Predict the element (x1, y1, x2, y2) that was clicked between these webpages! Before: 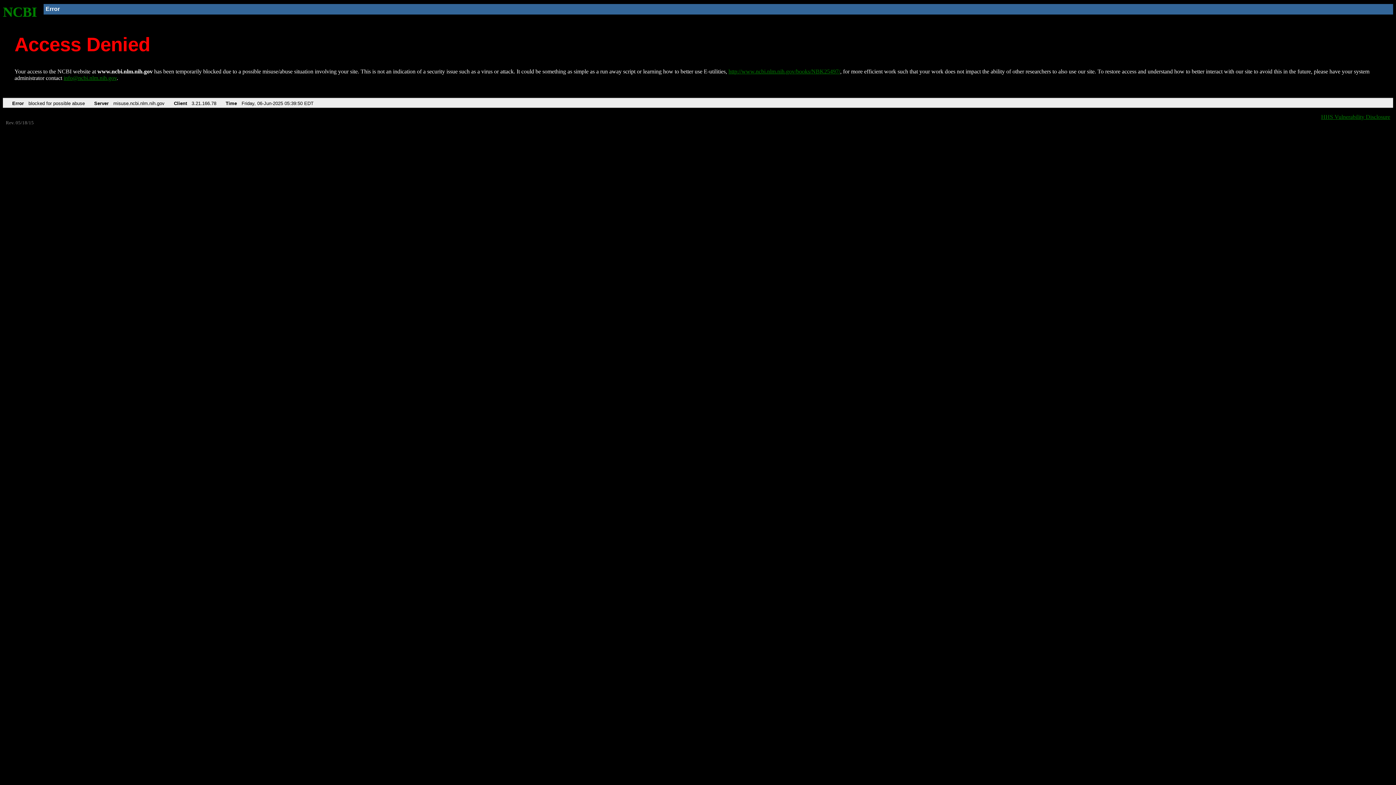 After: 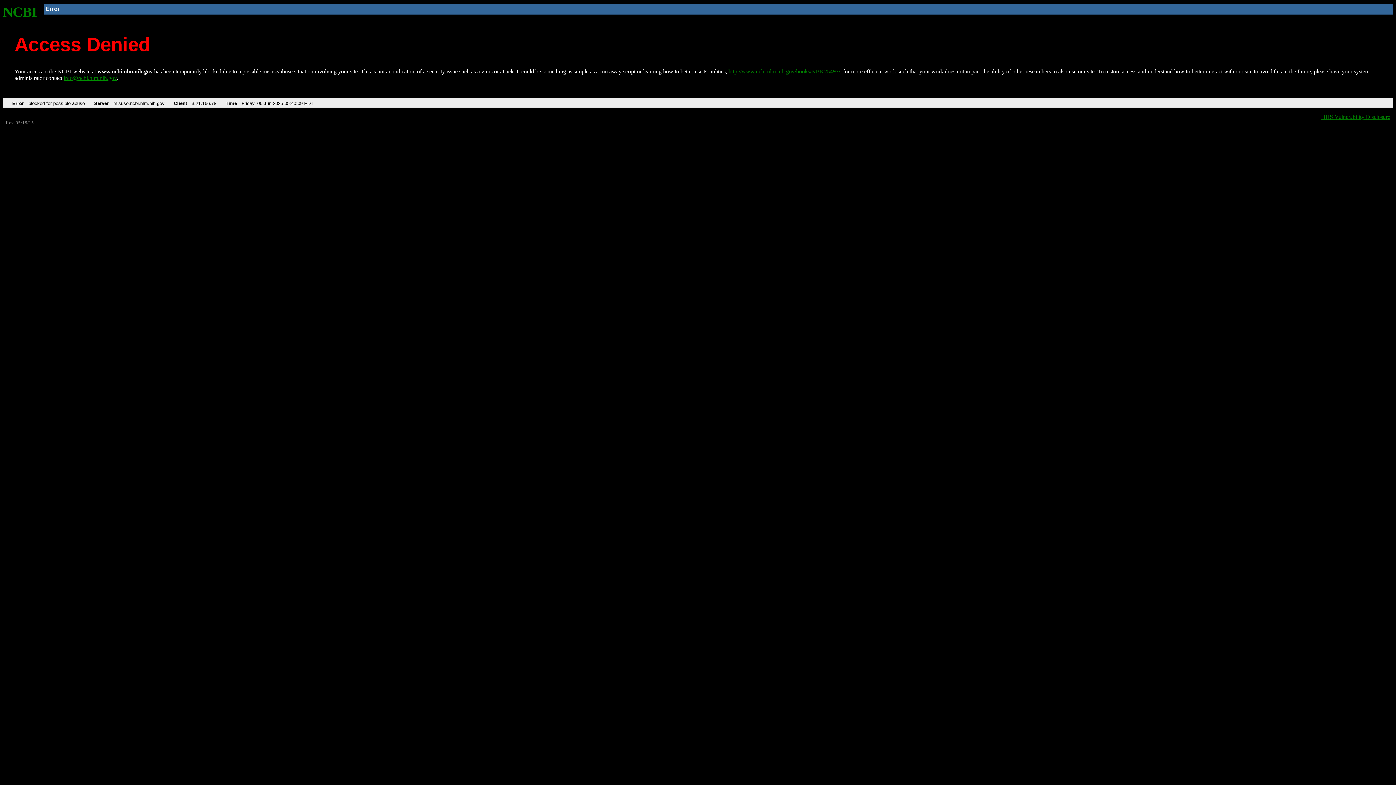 Action: label: NCBI bbox: (2, 4, 37, 19)